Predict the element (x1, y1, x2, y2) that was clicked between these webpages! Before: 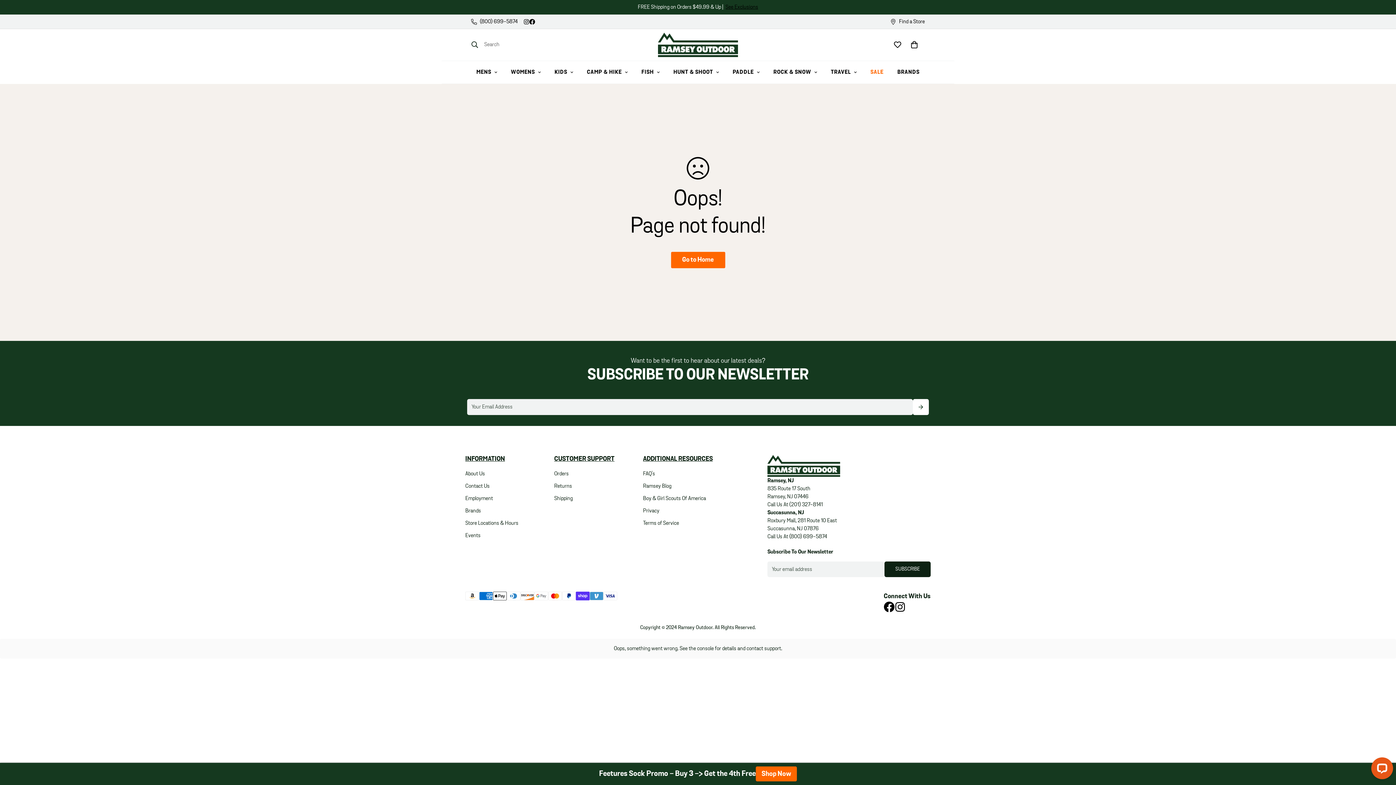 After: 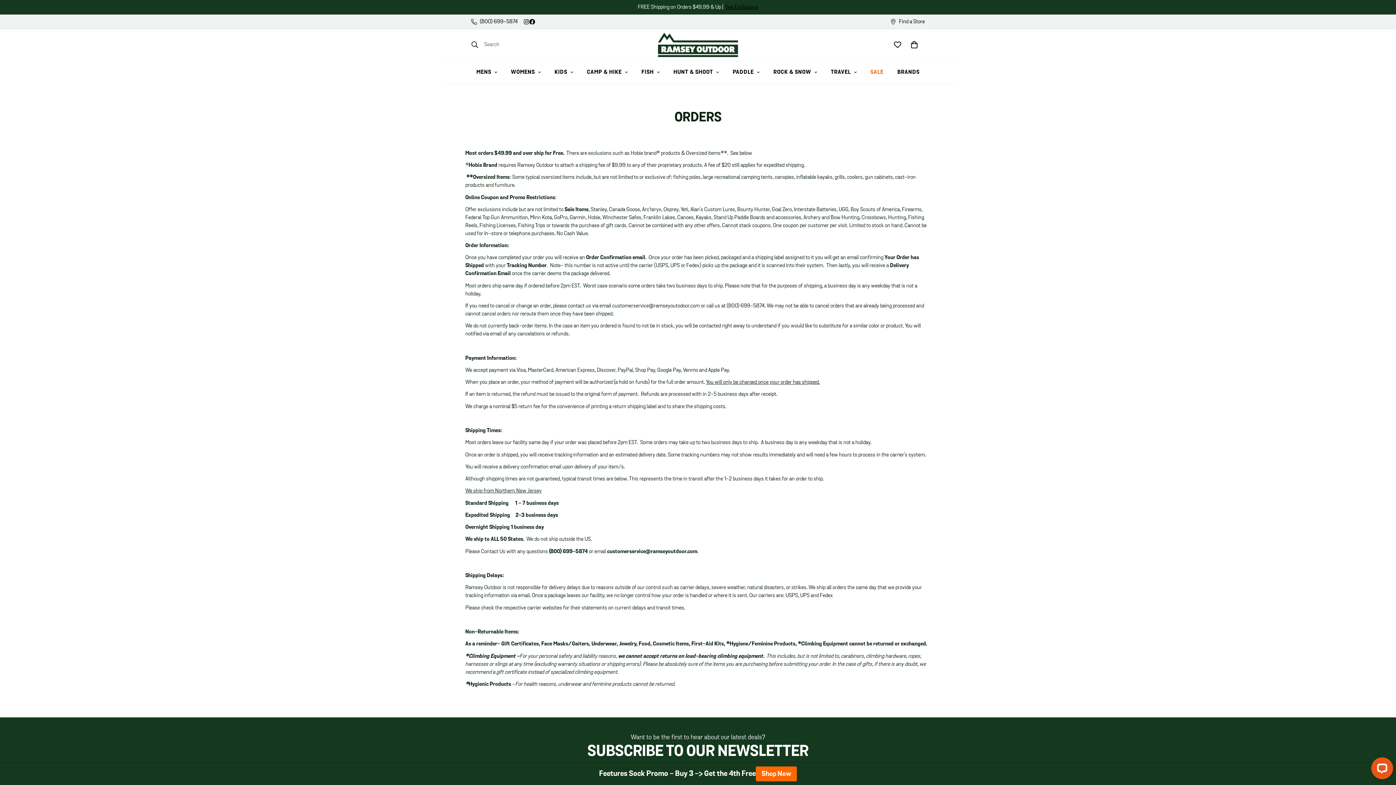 Action: label: Orders bbox: (554, 471, 568, 476)